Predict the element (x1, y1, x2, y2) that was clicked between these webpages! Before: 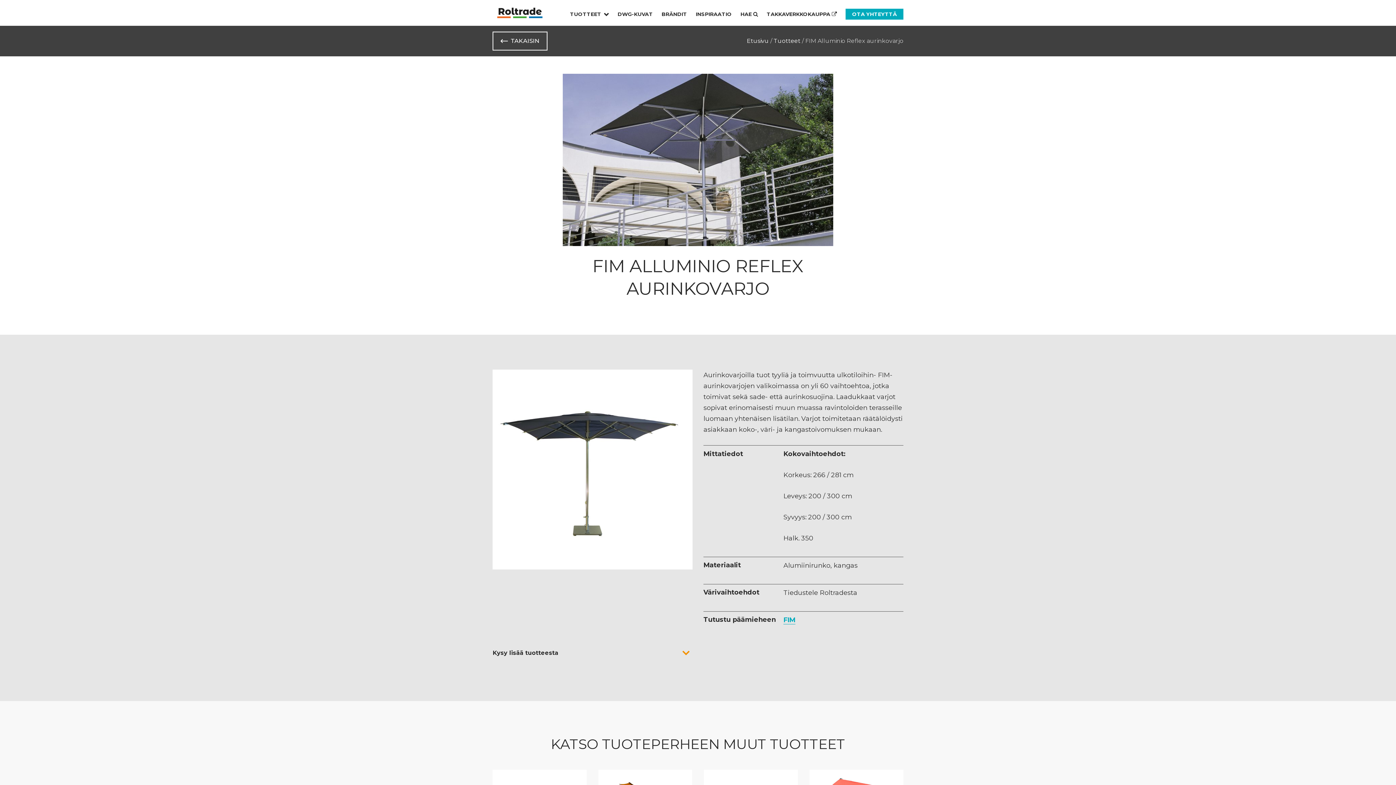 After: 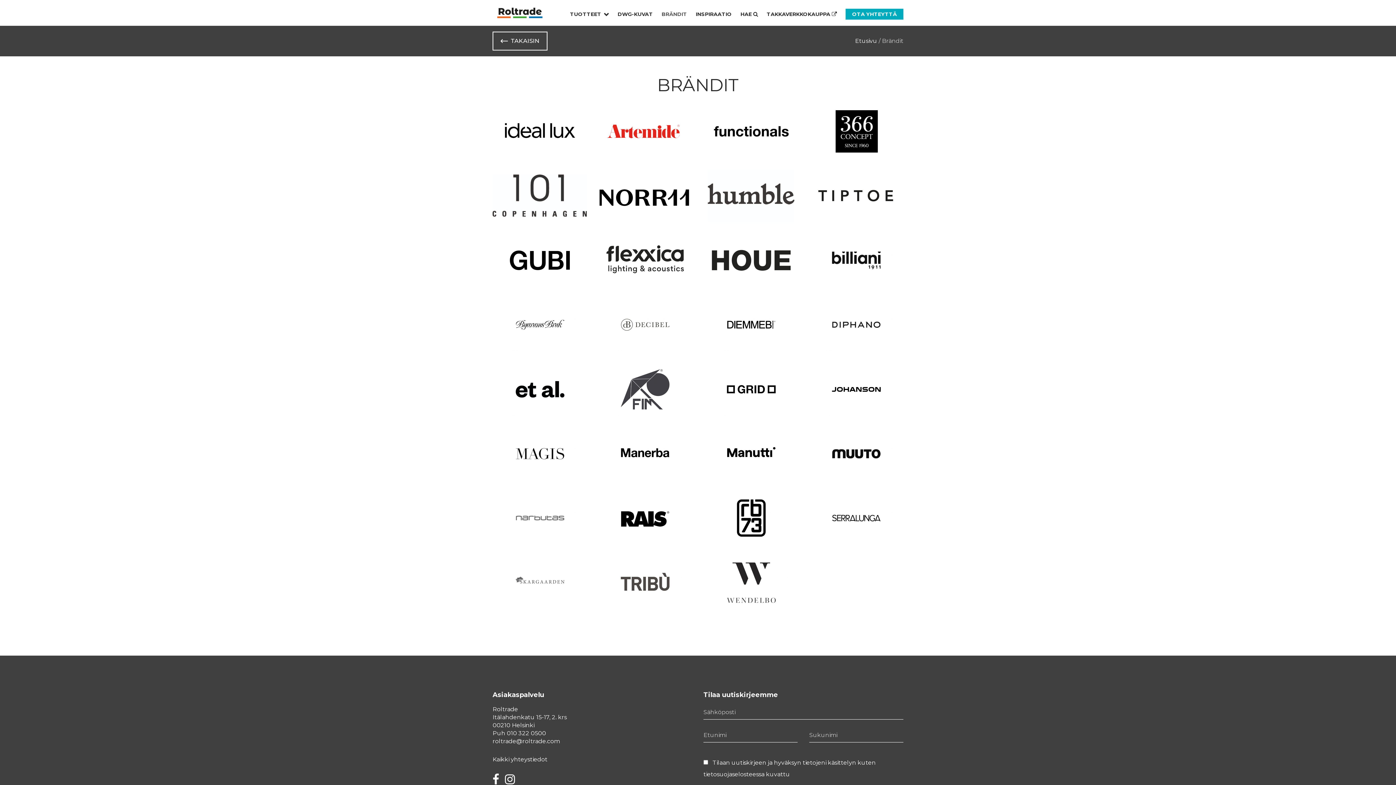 Action: bbox: (661, 10, 687, 17) label: BRÄNDIT